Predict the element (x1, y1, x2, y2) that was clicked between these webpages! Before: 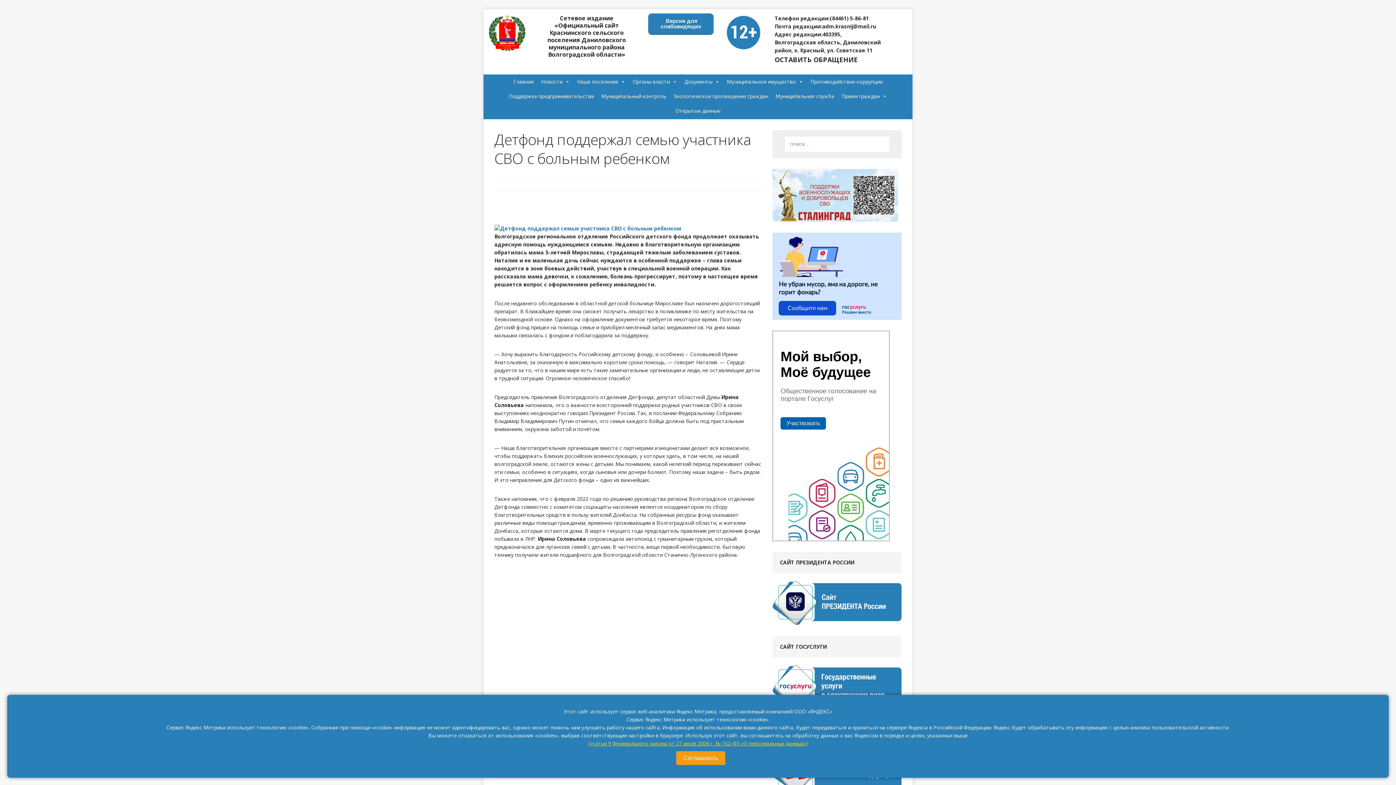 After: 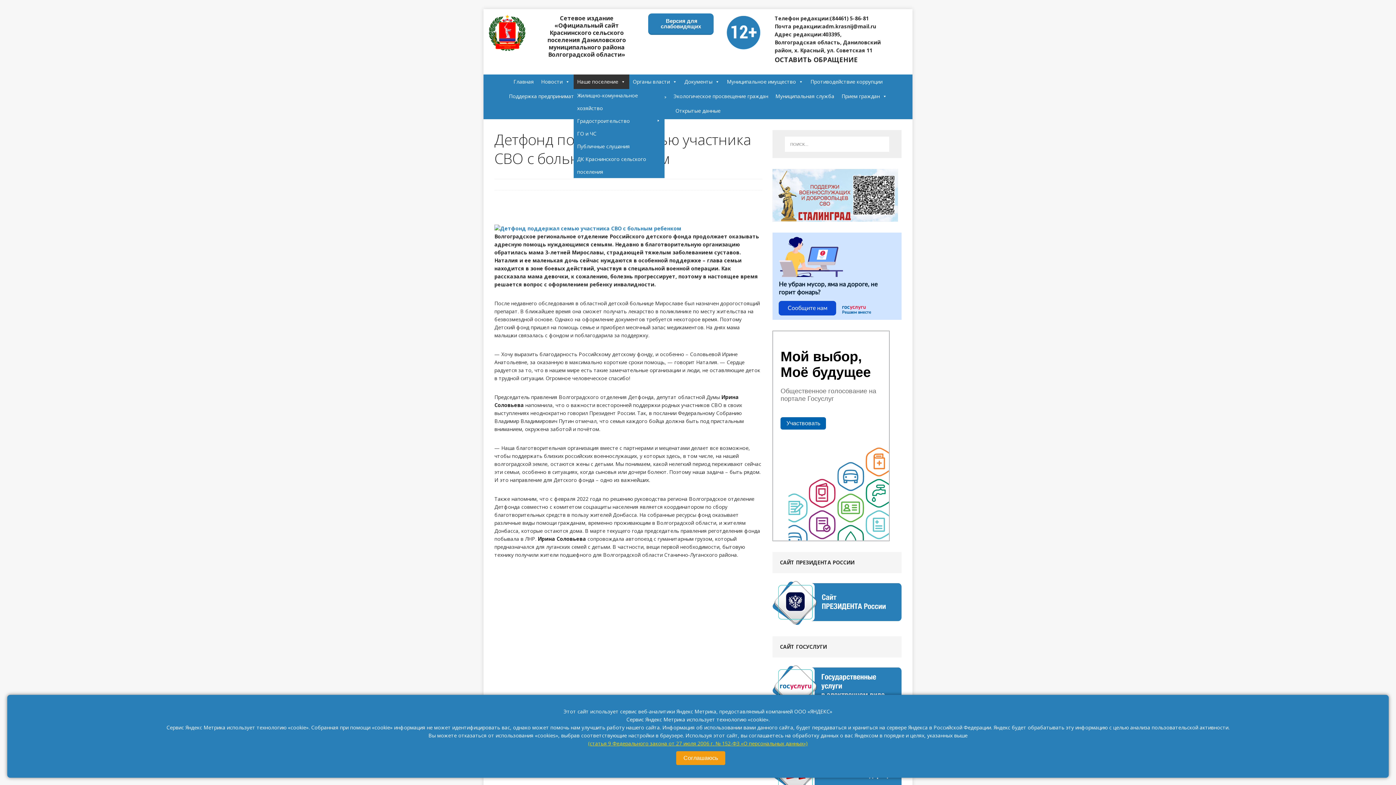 Action: bbox: (573, 74, 629, 89) label: Наше поселение